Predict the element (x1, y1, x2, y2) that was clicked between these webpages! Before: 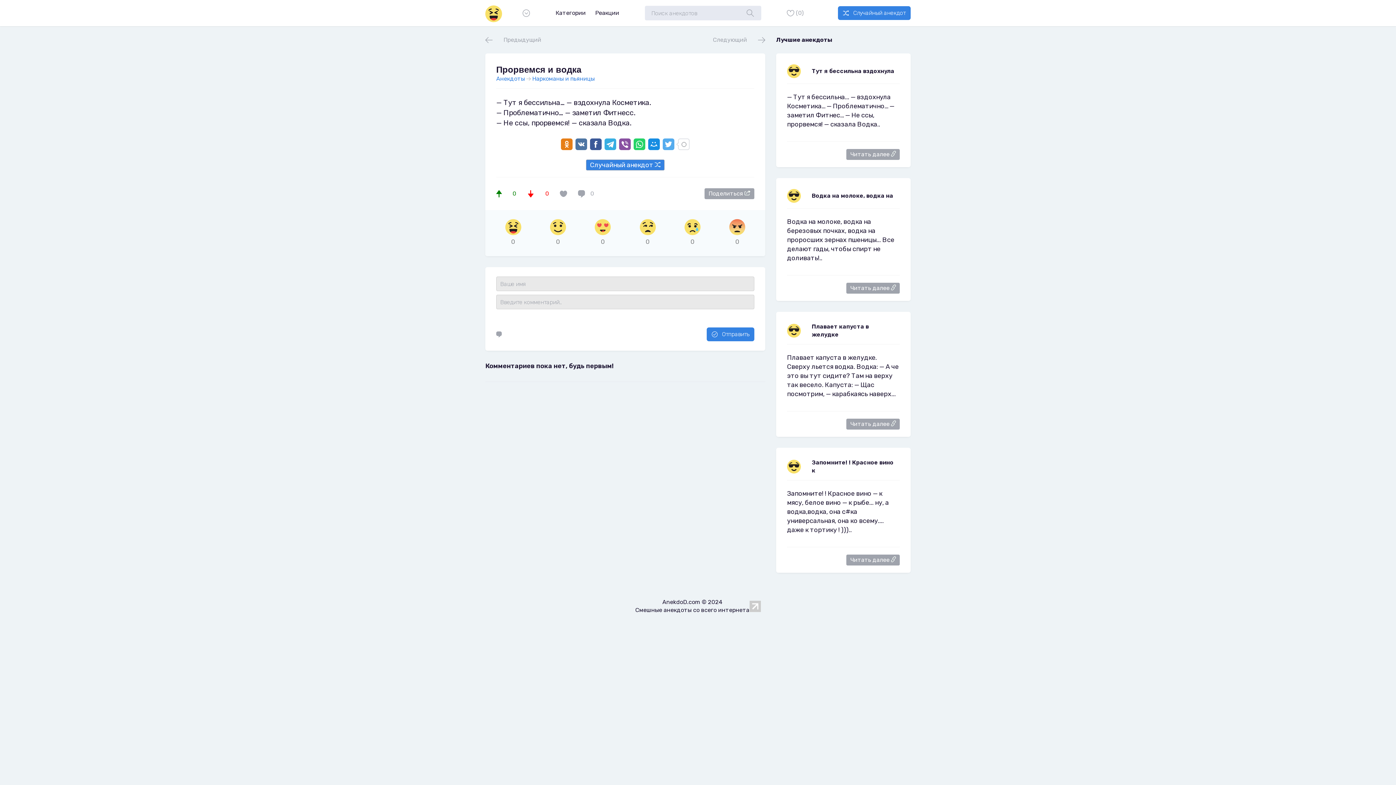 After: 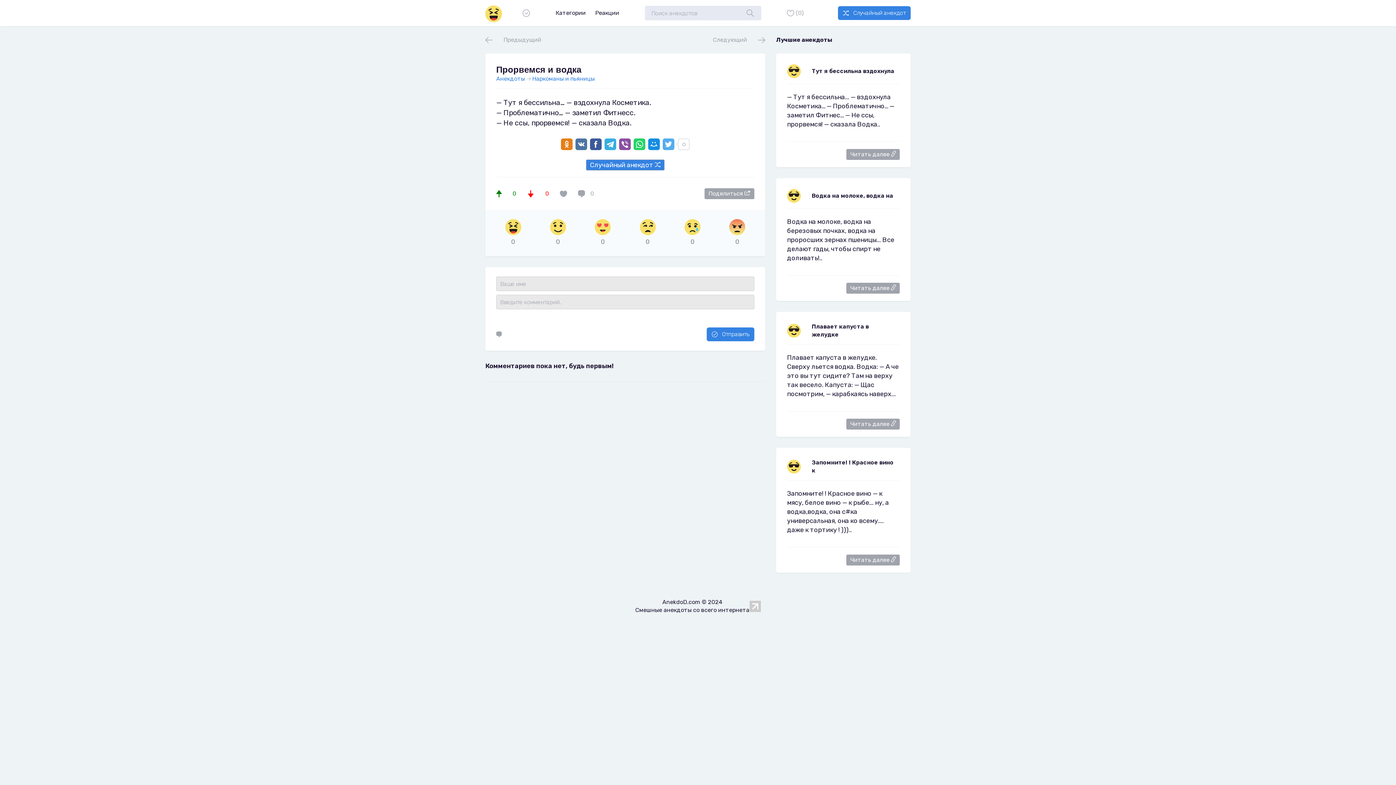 Action: bbox: (787, 460, 801, 473)